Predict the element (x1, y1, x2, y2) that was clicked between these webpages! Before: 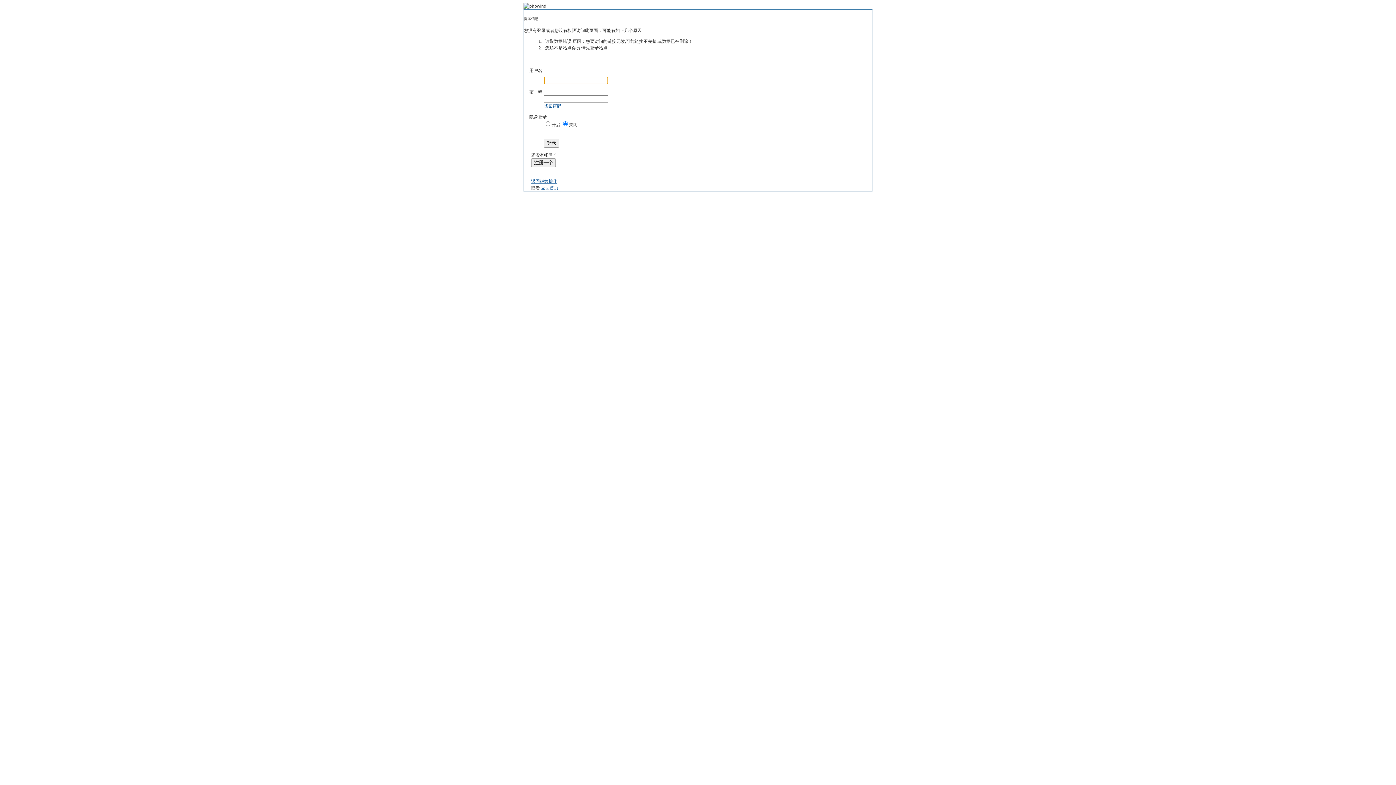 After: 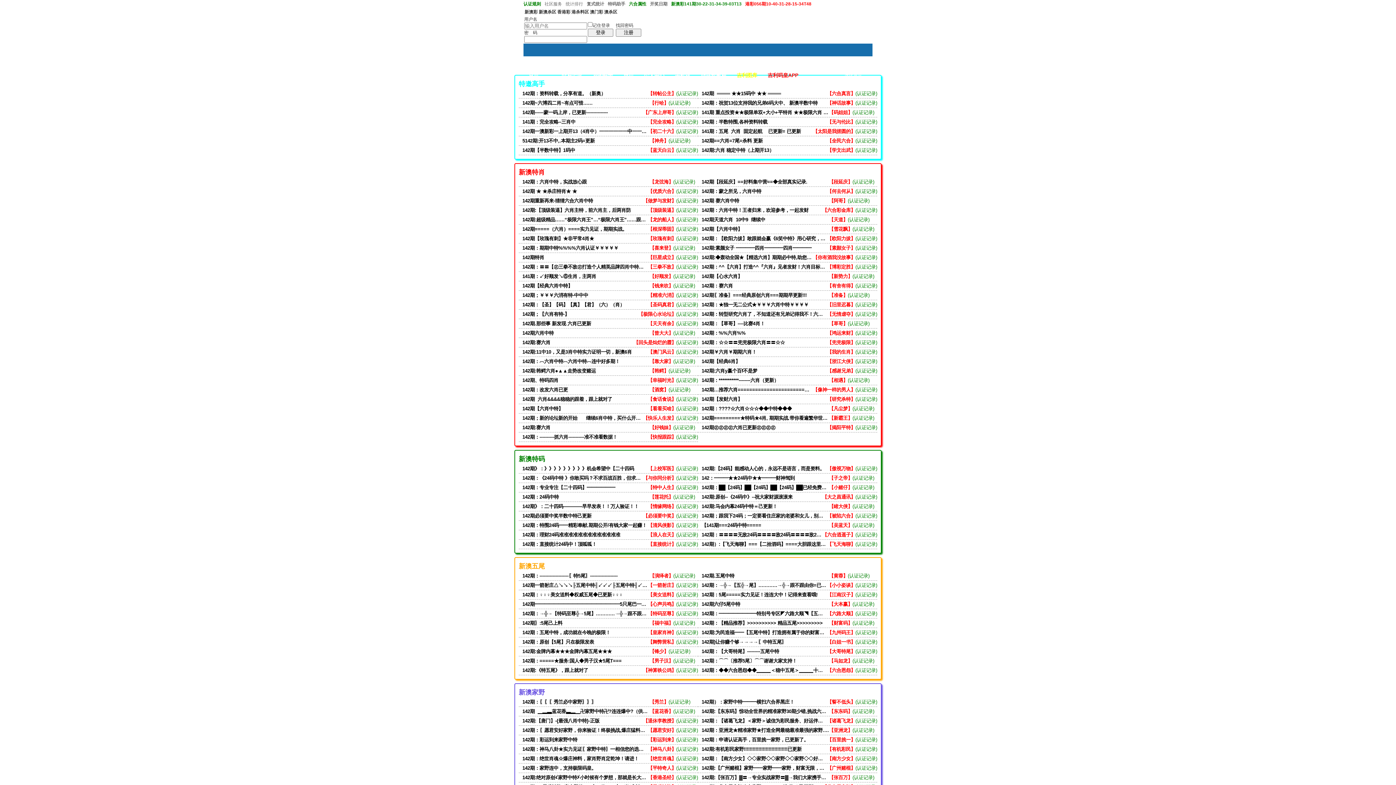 Action: label: 返回首页 bbox: (541, 185, 558, 190)